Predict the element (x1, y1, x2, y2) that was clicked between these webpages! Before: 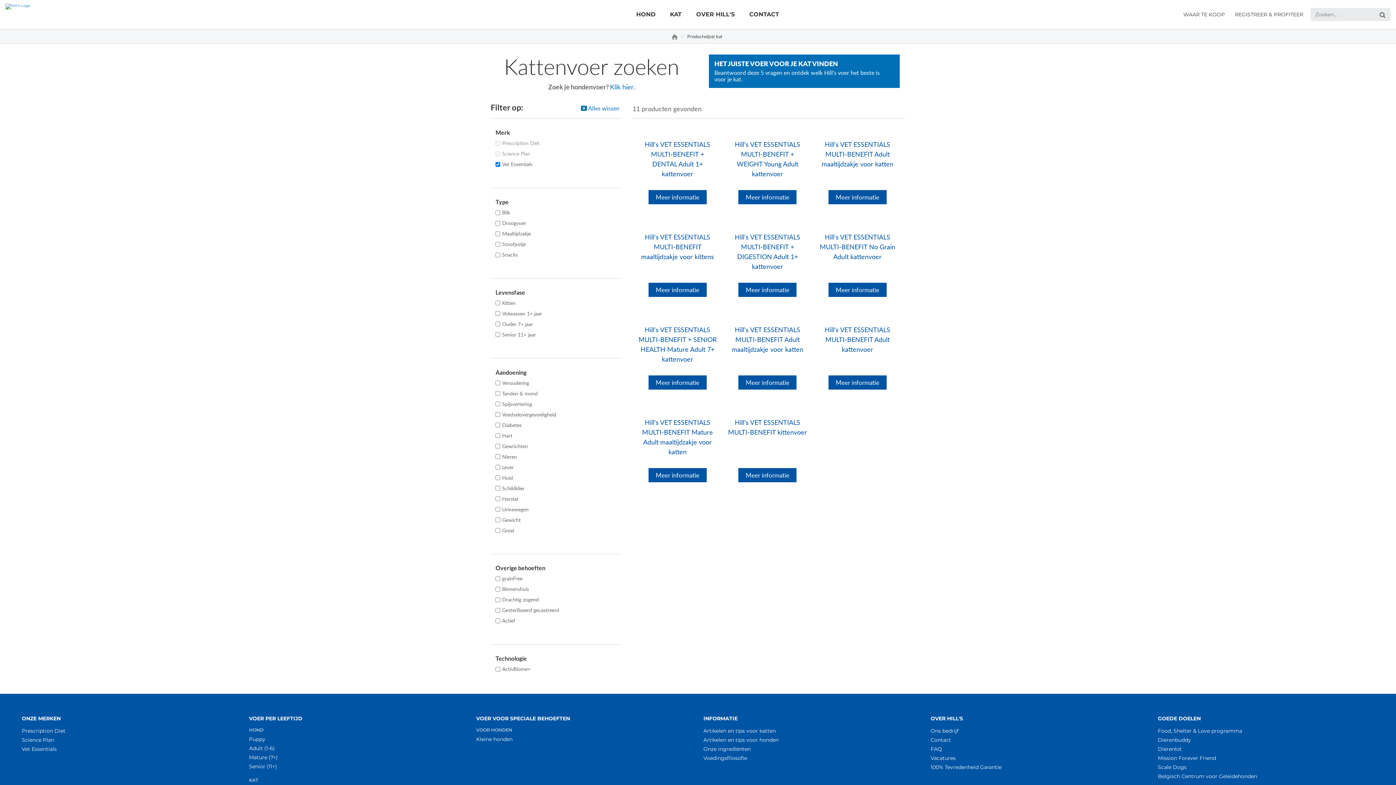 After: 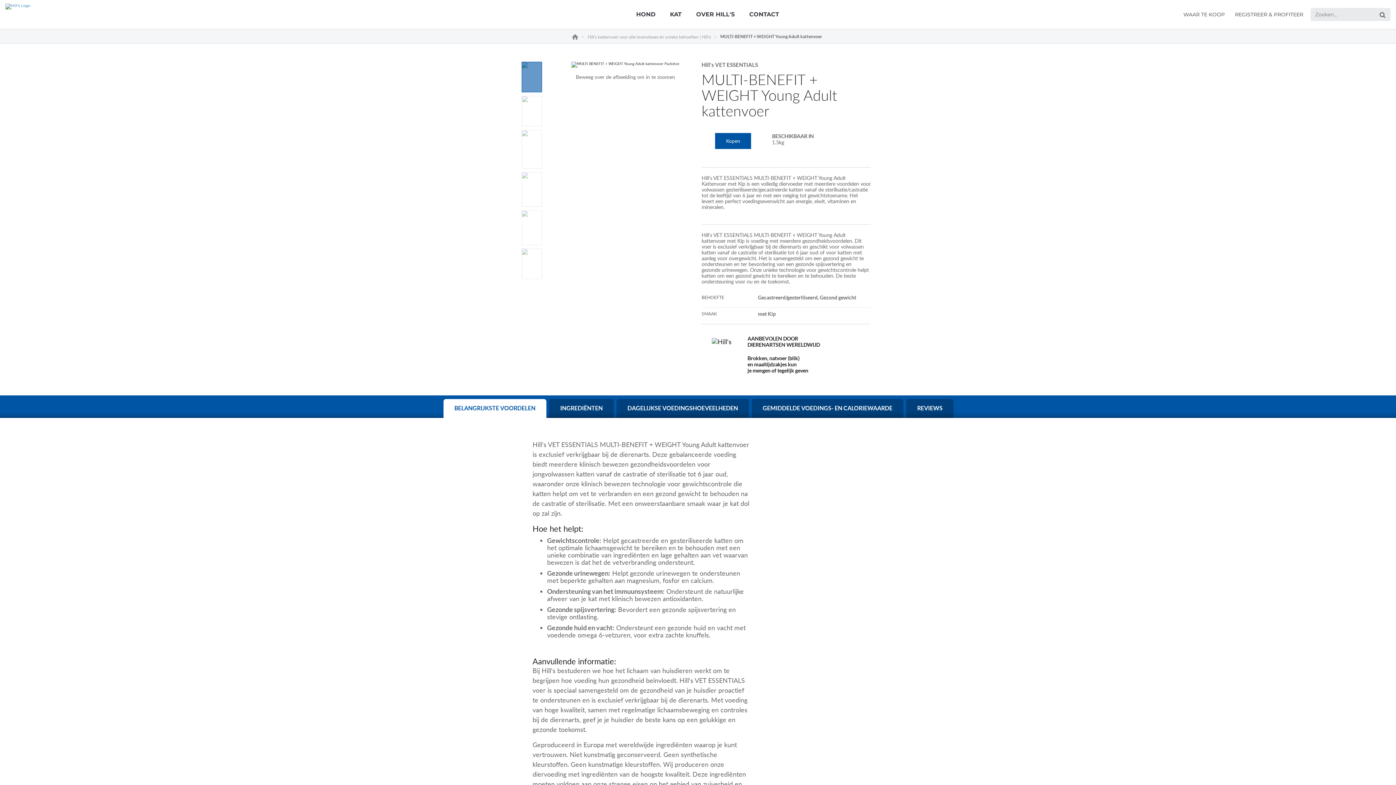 Action: label: WEIGHT Young Adult kattenvoer,Meer informatie bbox: (738, 190, 796, 204)